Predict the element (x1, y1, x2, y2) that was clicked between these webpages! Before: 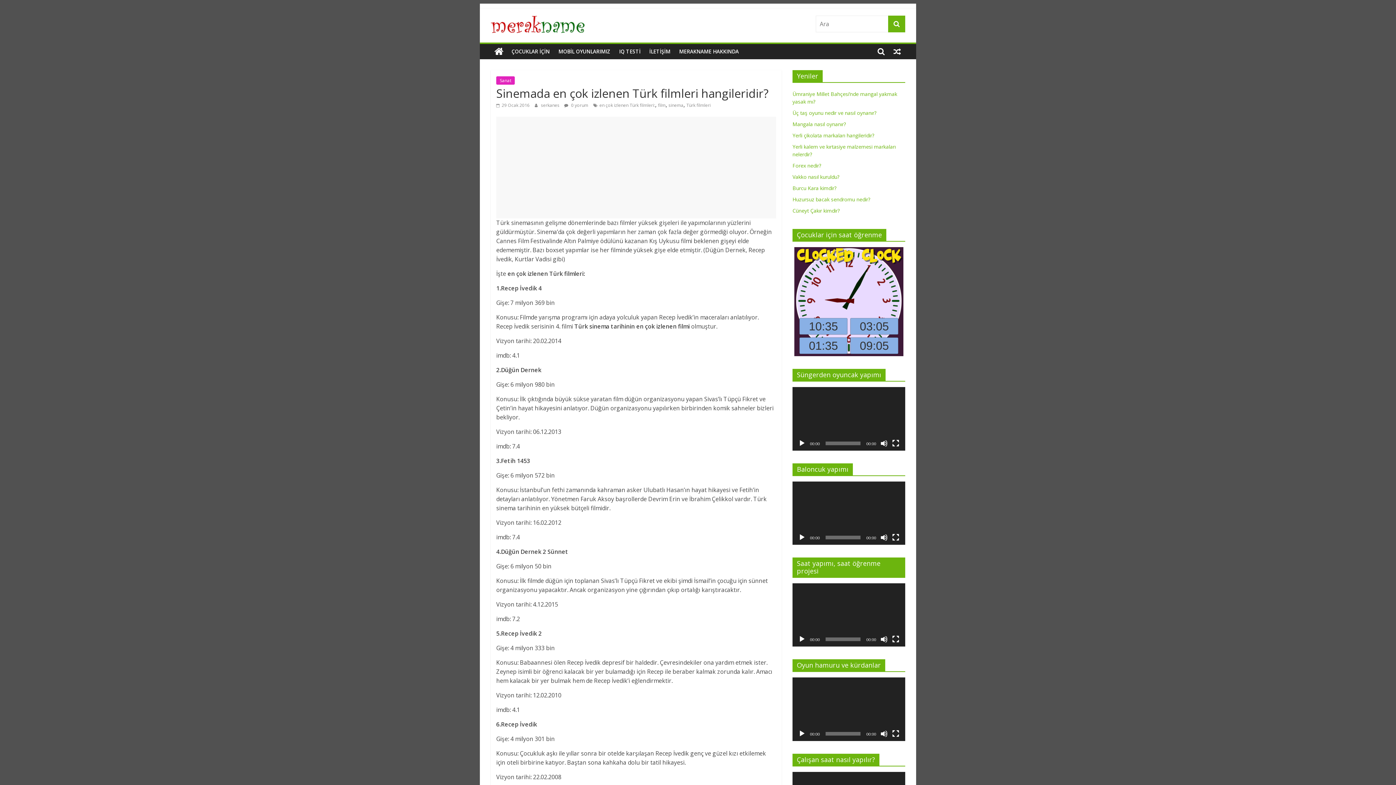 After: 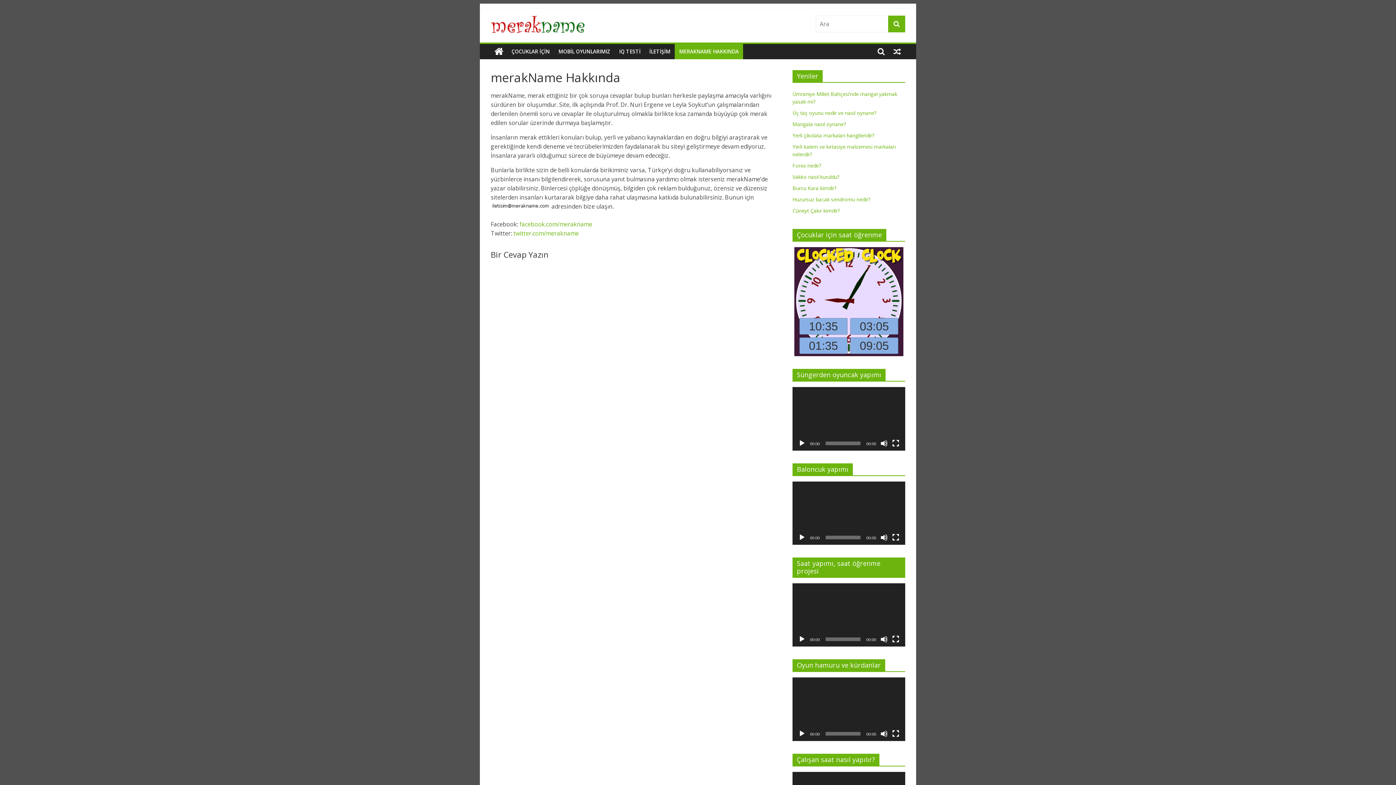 Action: label: MERAKNAME HAKKINDA bbox: (674, 44, 743, 59)